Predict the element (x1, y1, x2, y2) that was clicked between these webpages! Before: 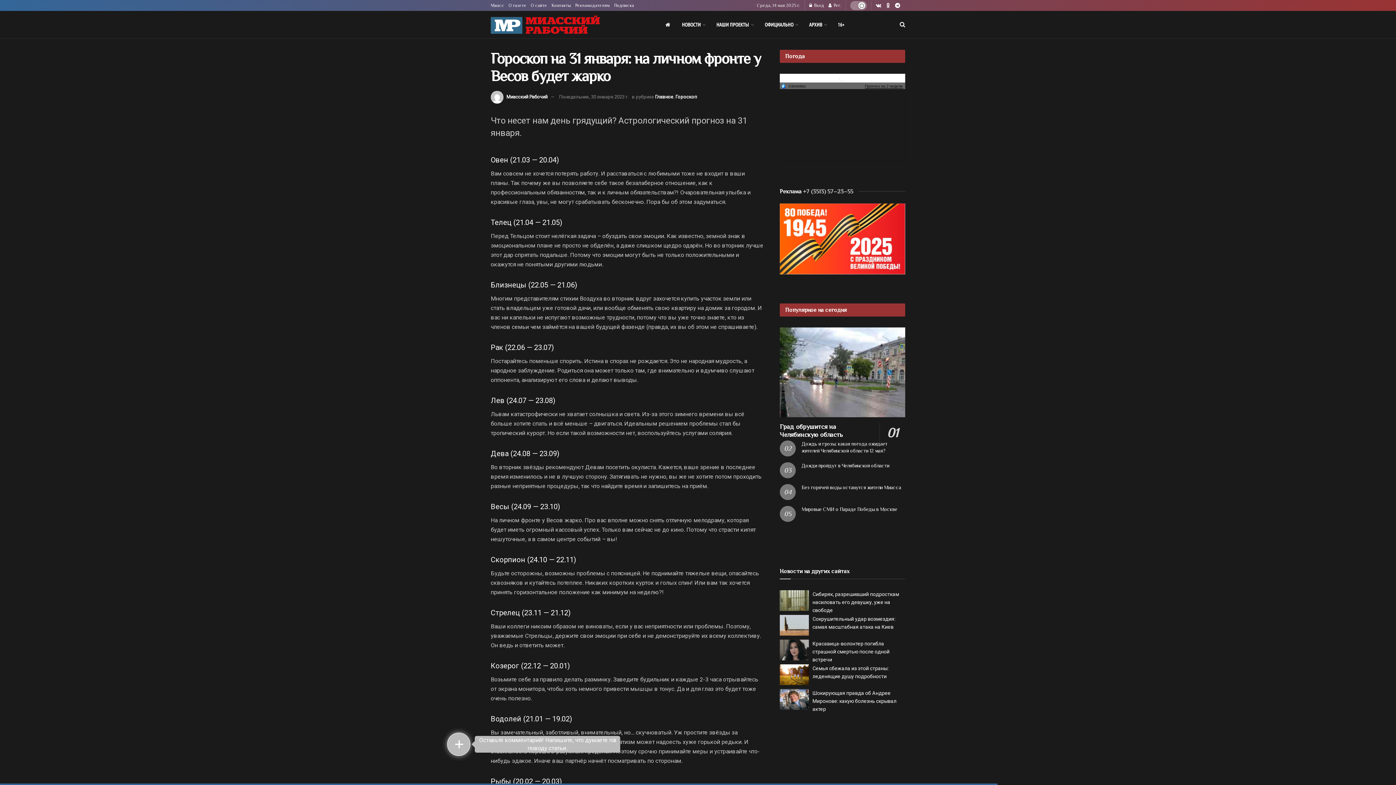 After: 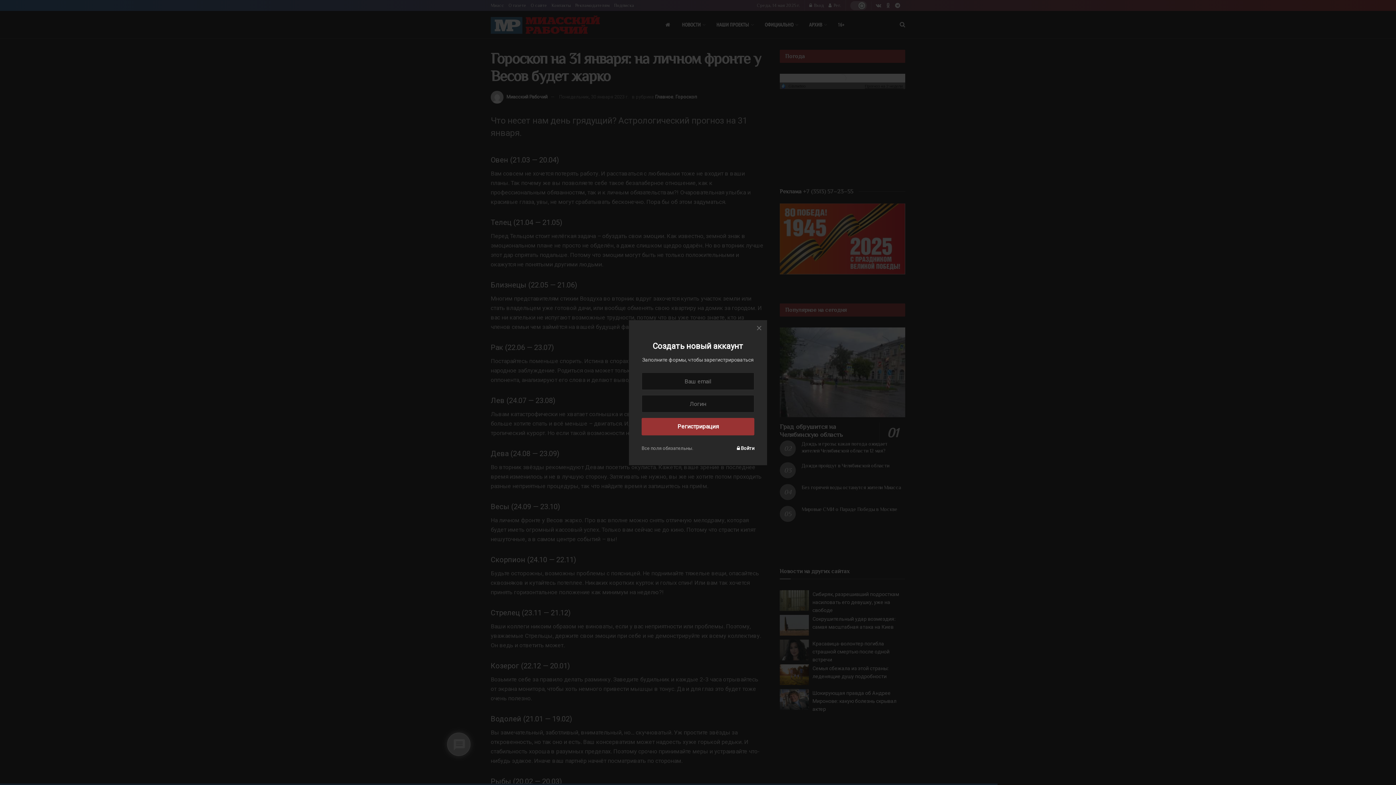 Action: label: Register popup button bbox: (828, 0, 841, 10)